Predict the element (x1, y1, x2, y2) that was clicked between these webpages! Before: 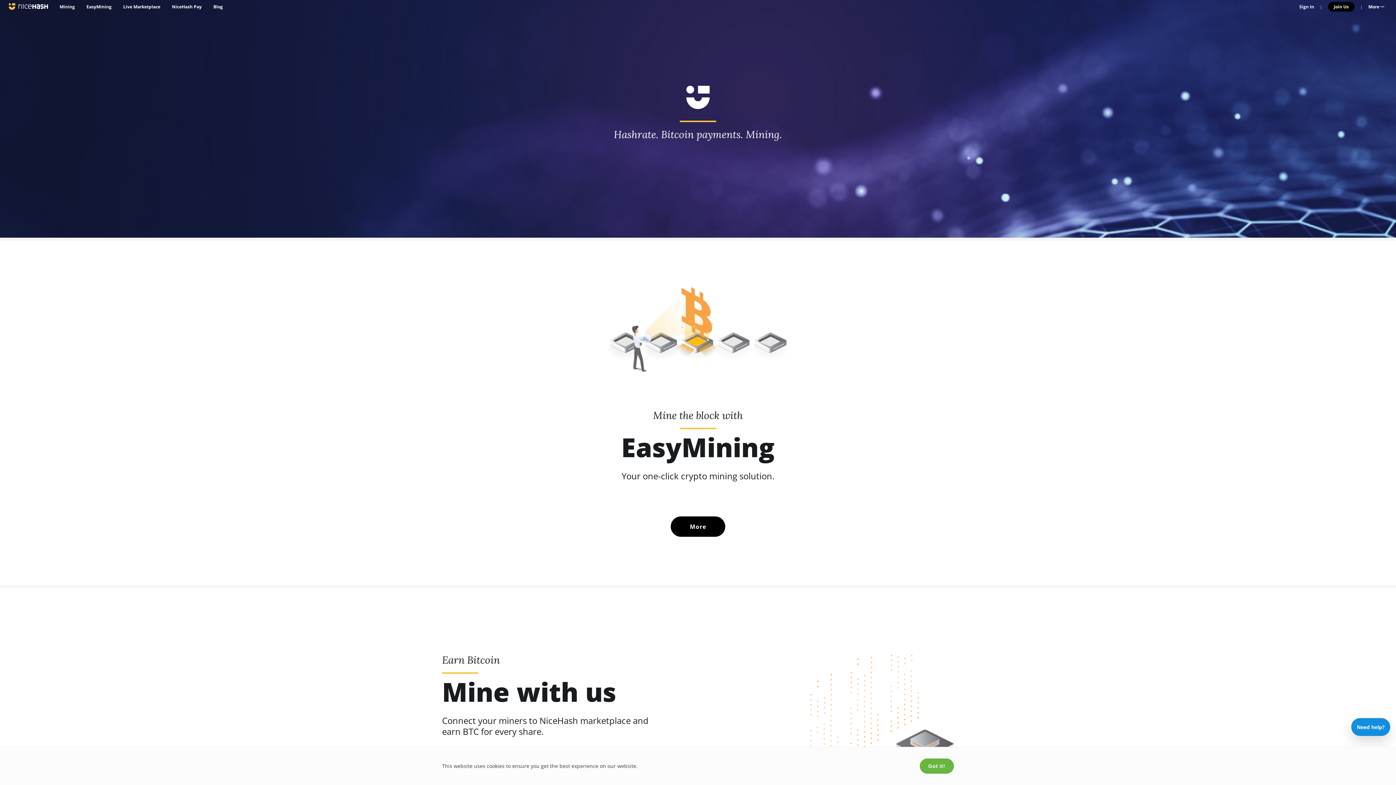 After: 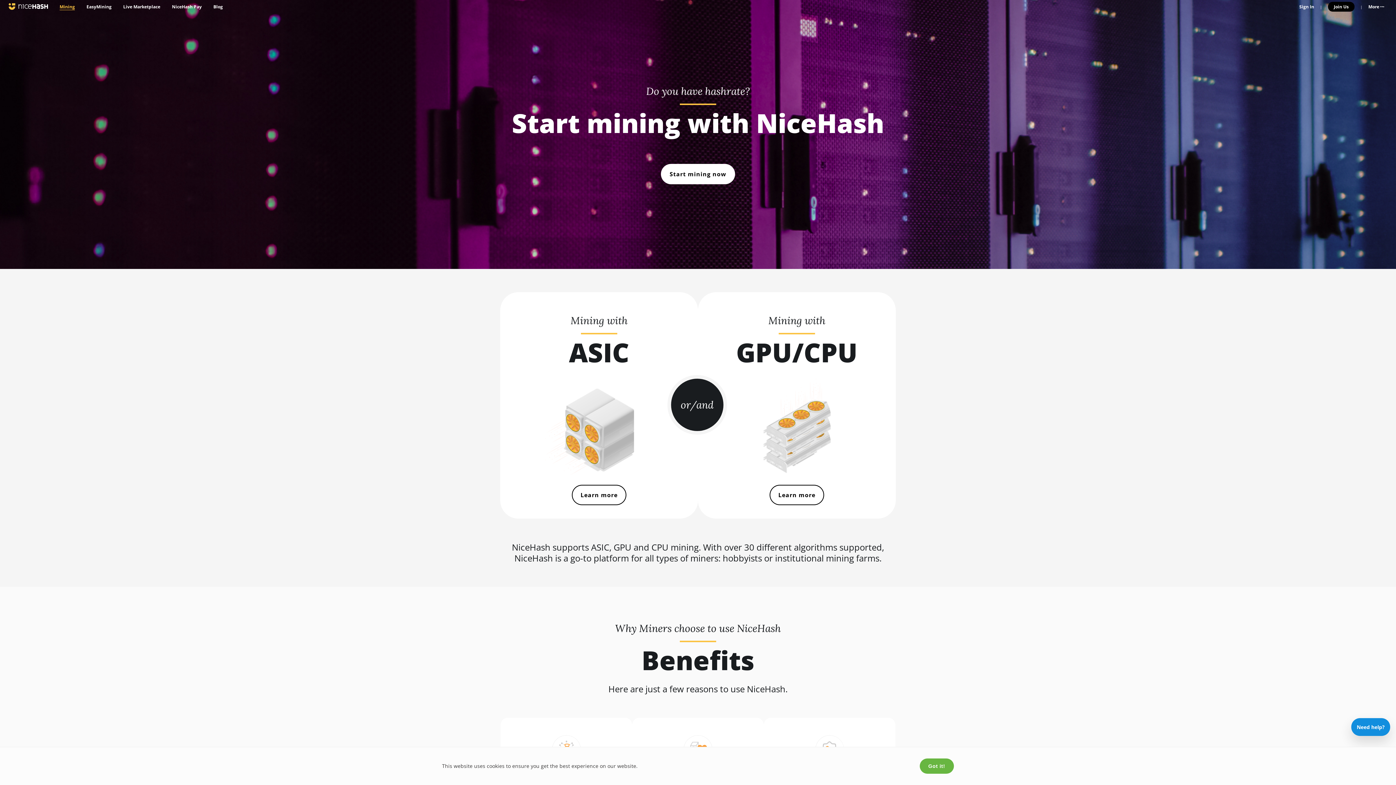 Action: label: Mining bbox: (59, 3, 74, 9)